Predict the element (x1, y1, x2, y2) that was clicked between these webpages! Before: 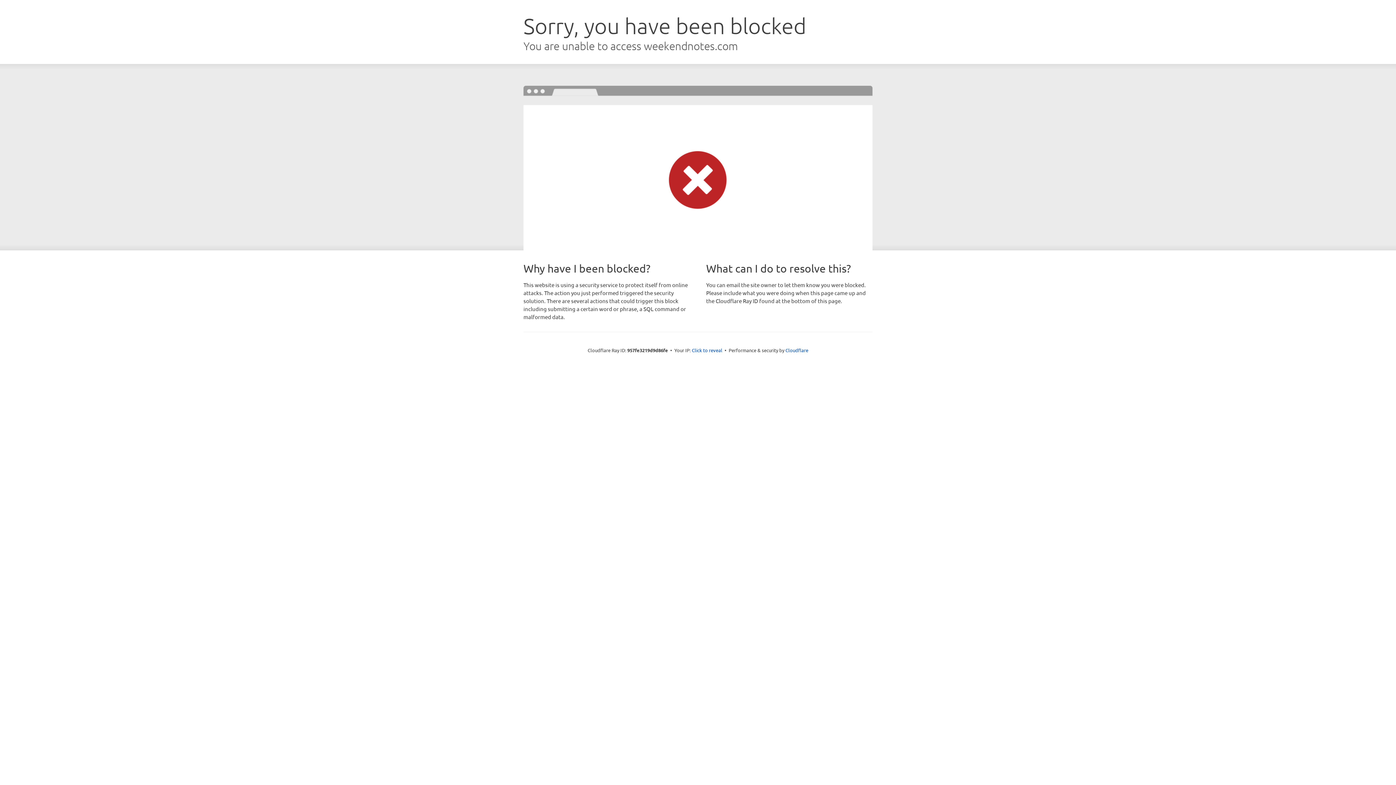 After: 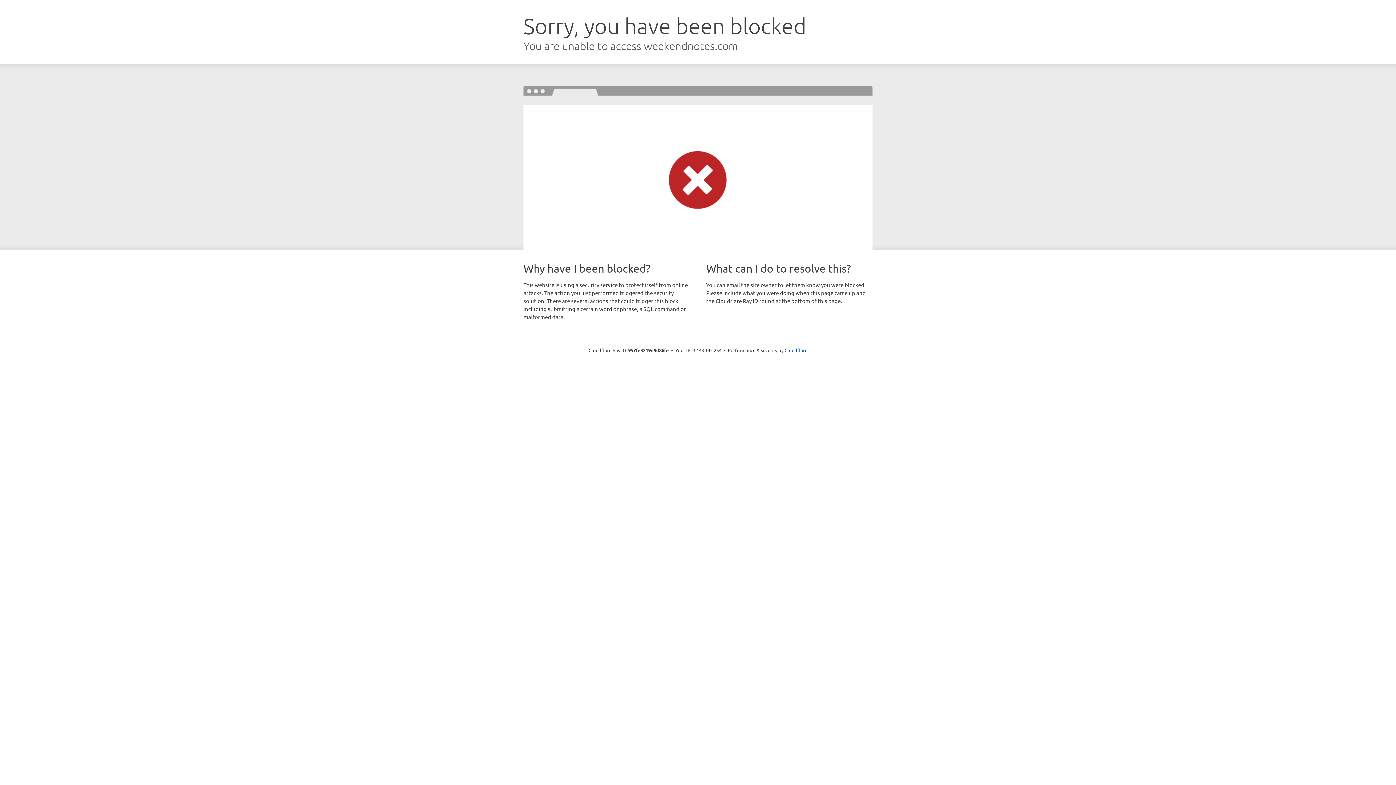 Action: bbox: (692, 346, 722, 353) label: Click to reveal